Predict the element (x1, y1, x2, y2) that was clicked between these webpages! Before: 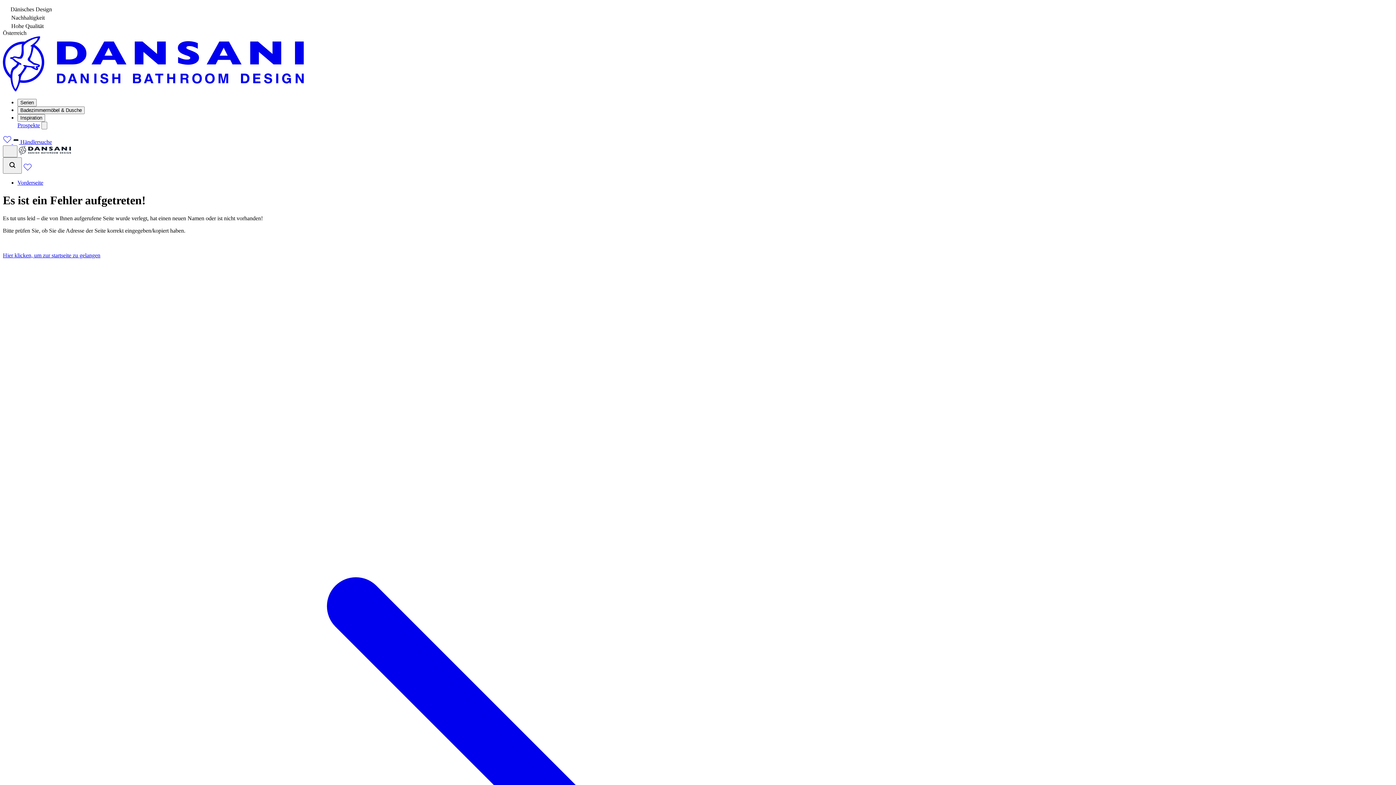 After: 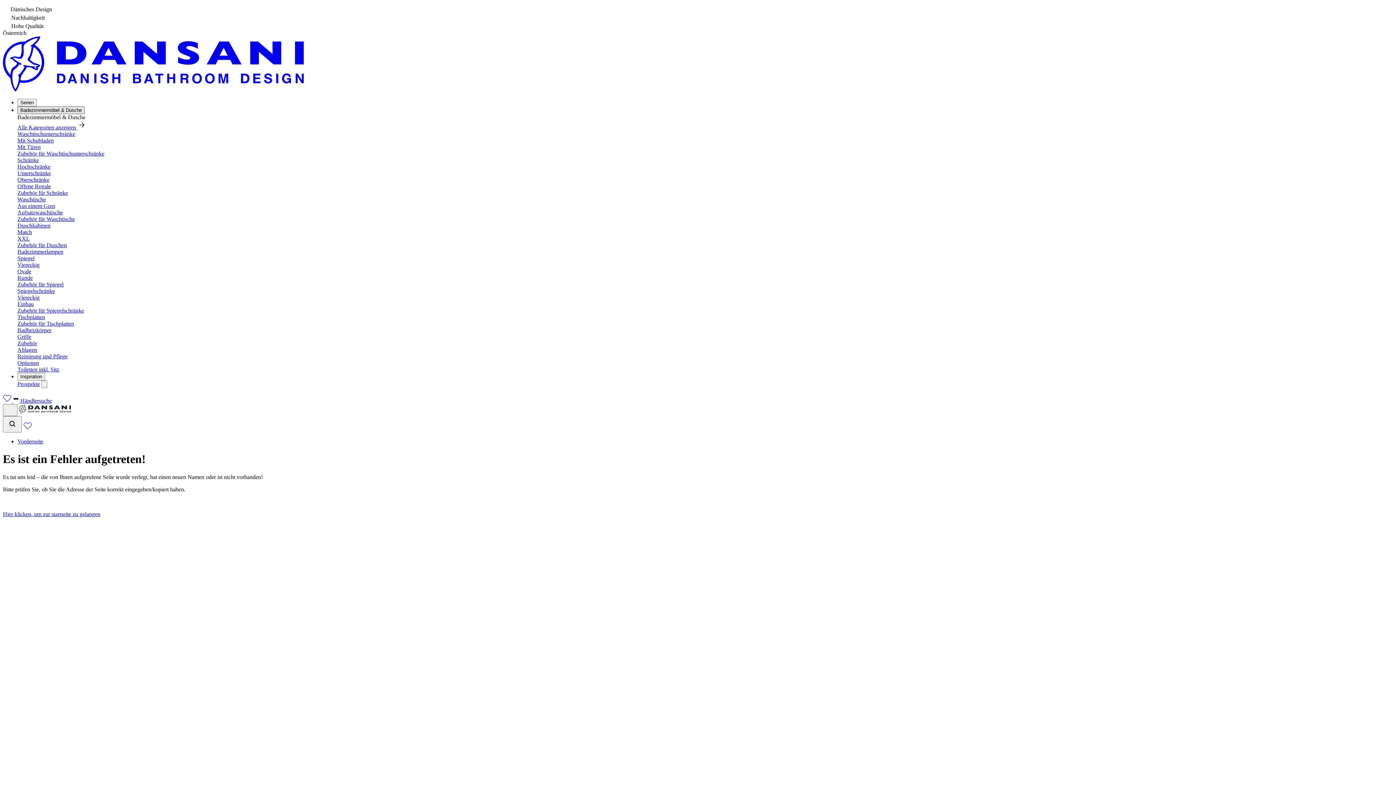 Action: bbox: (17, 106, 84, 114) label: Badezimmermöbel & Dusche